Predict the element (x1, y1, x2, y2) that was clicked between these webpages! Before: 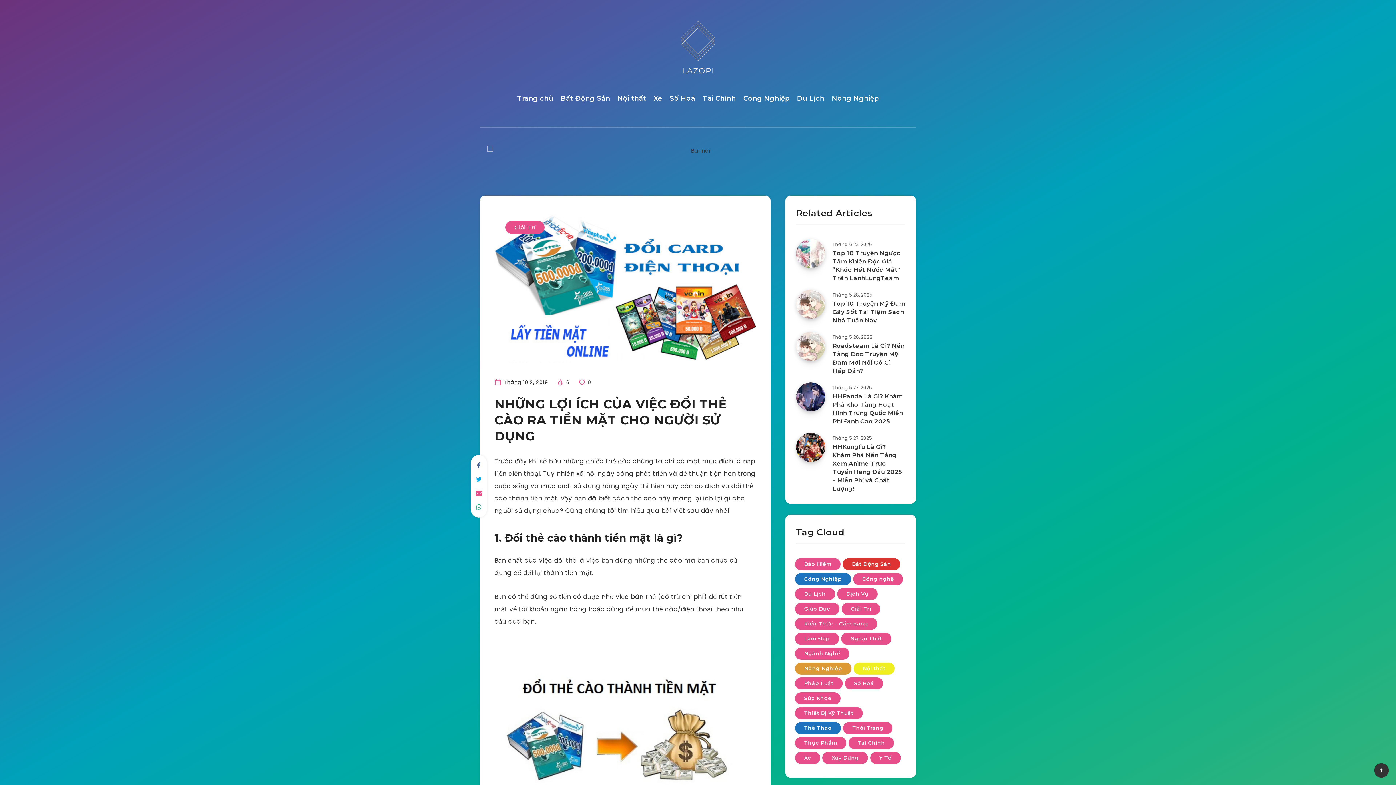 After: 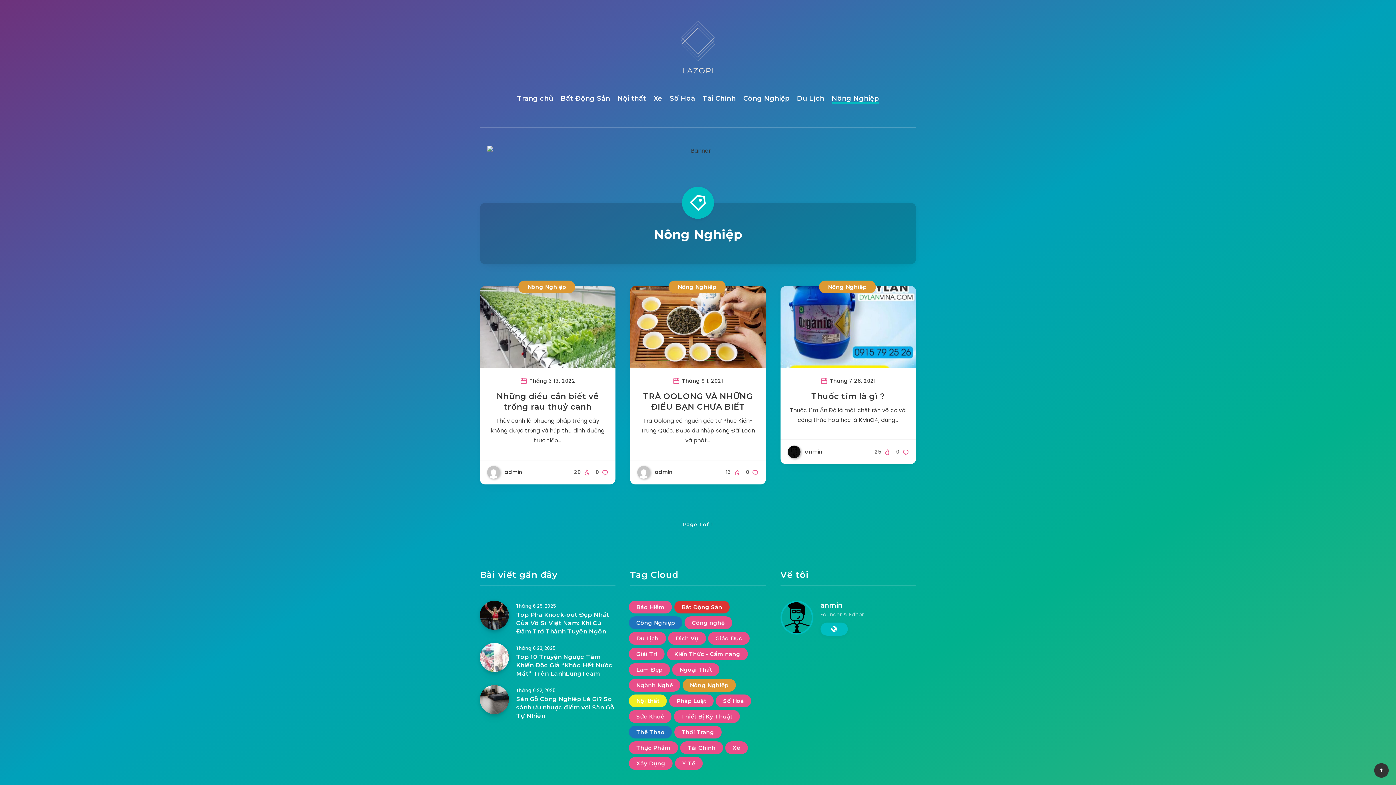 Action: bbox: (832, 93, 879, 105) label: Nông Nghiệp